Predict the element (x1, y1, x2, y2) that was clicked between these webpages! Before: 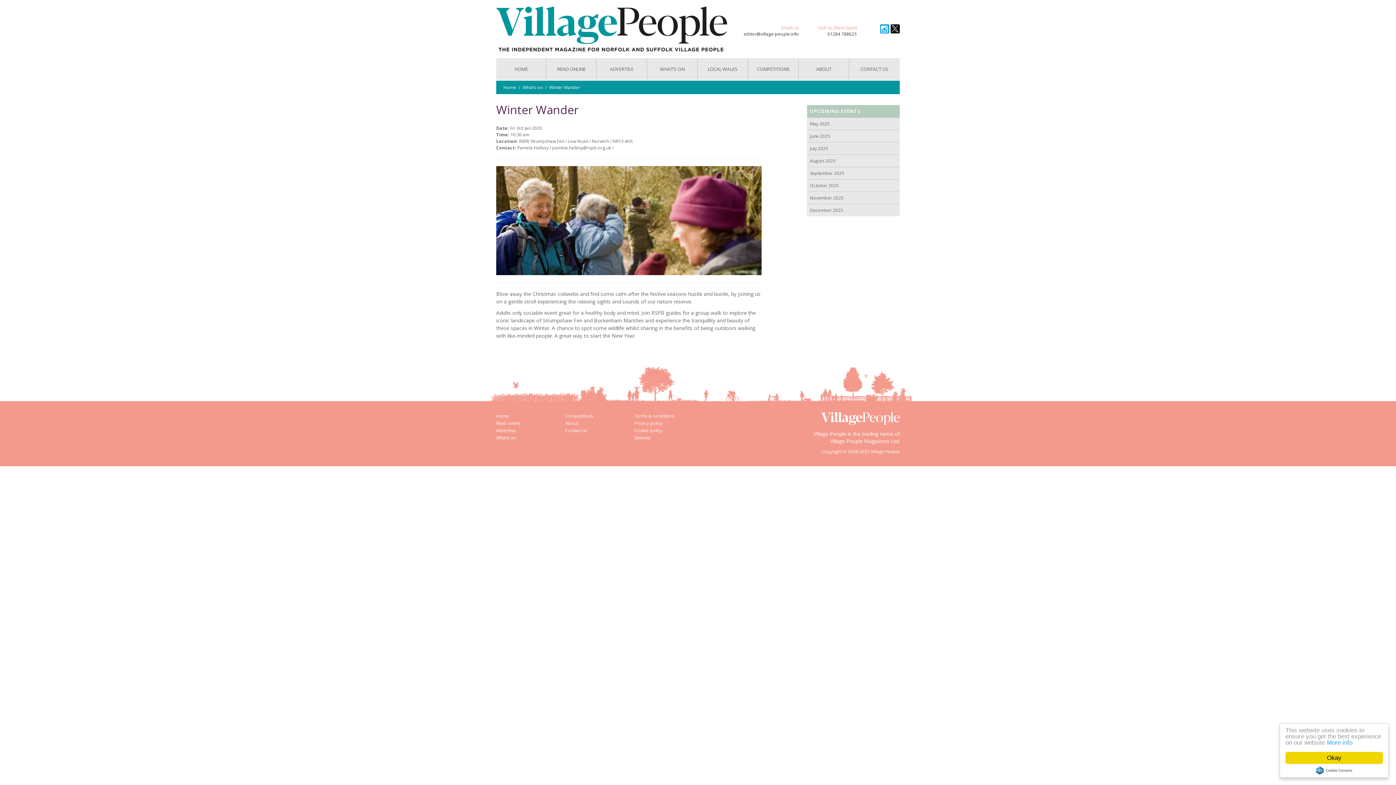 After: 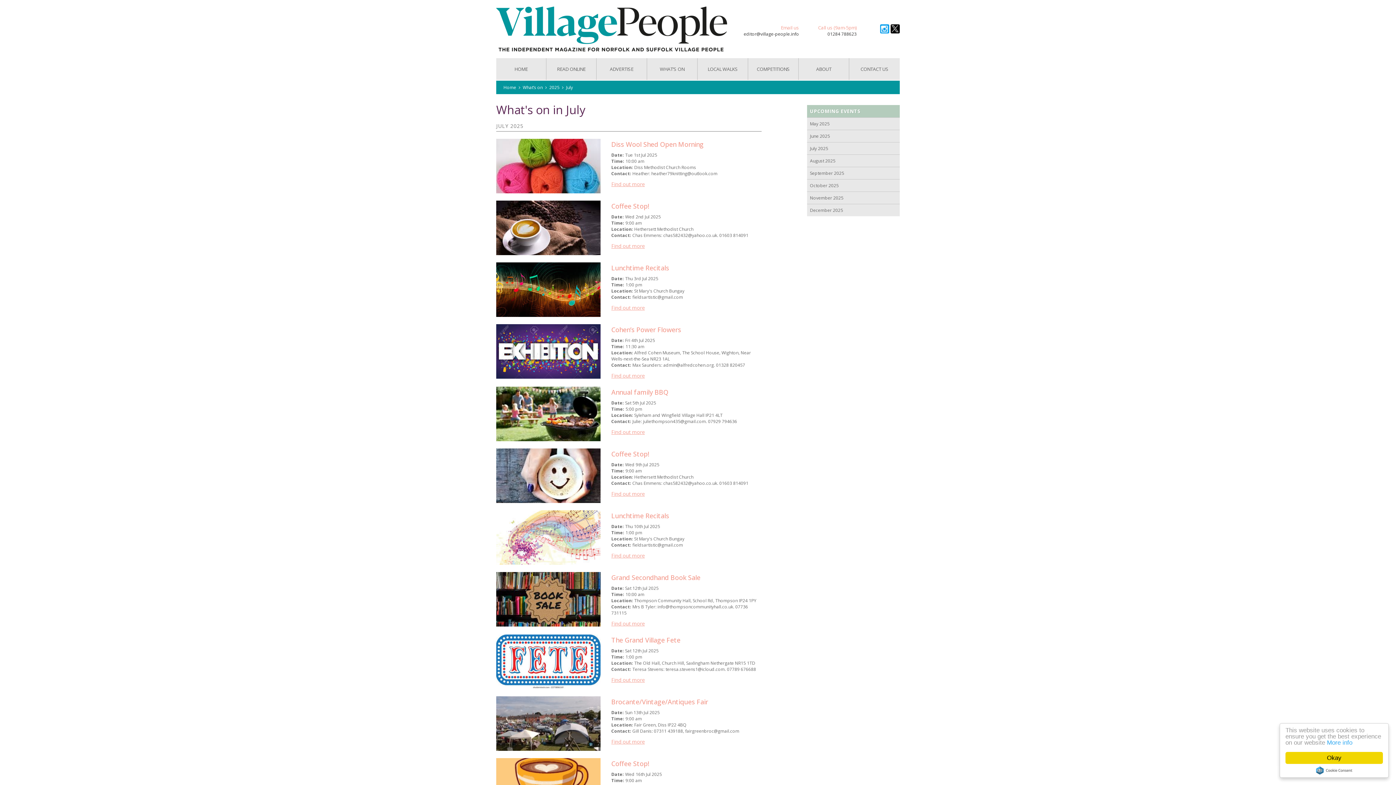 Action: bbox: (807, 142, 900, 154) label: July 2025